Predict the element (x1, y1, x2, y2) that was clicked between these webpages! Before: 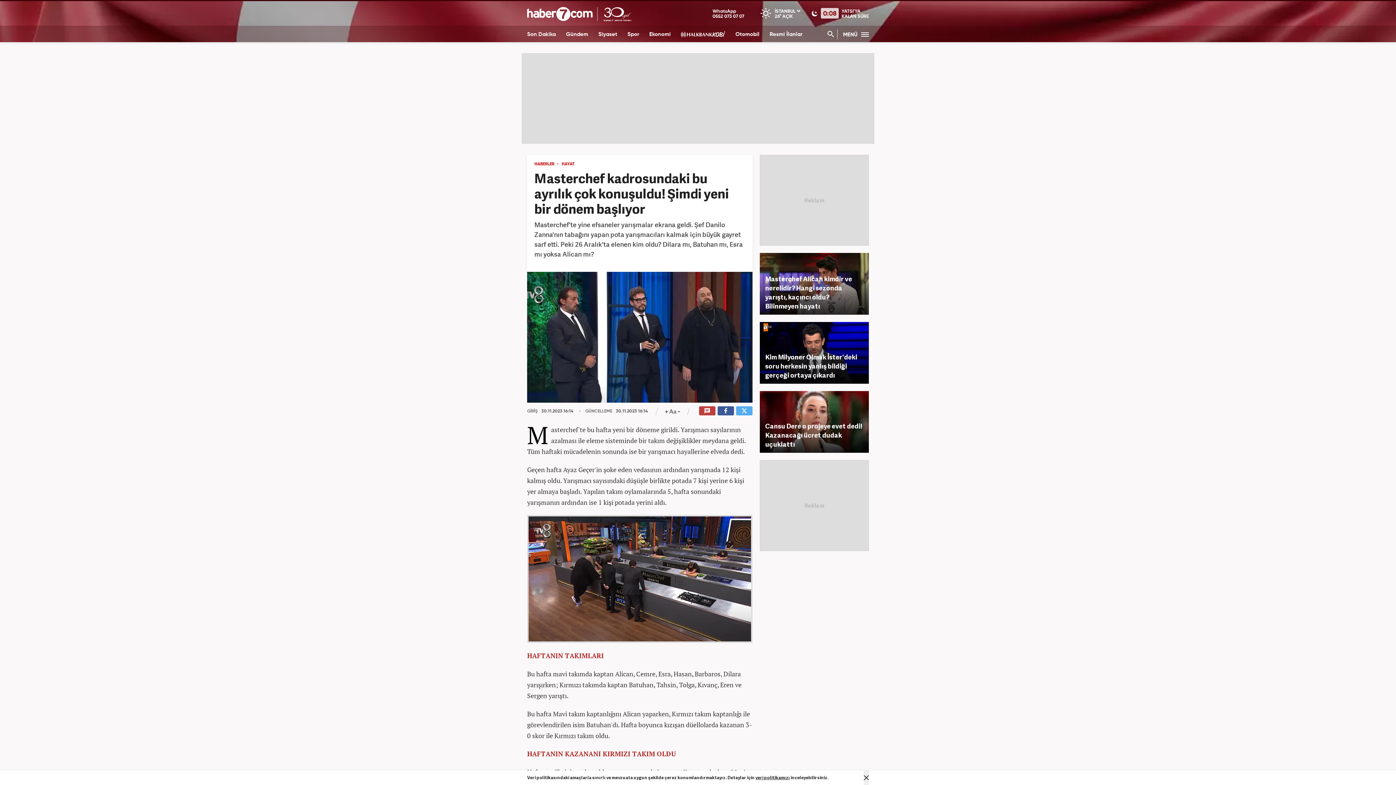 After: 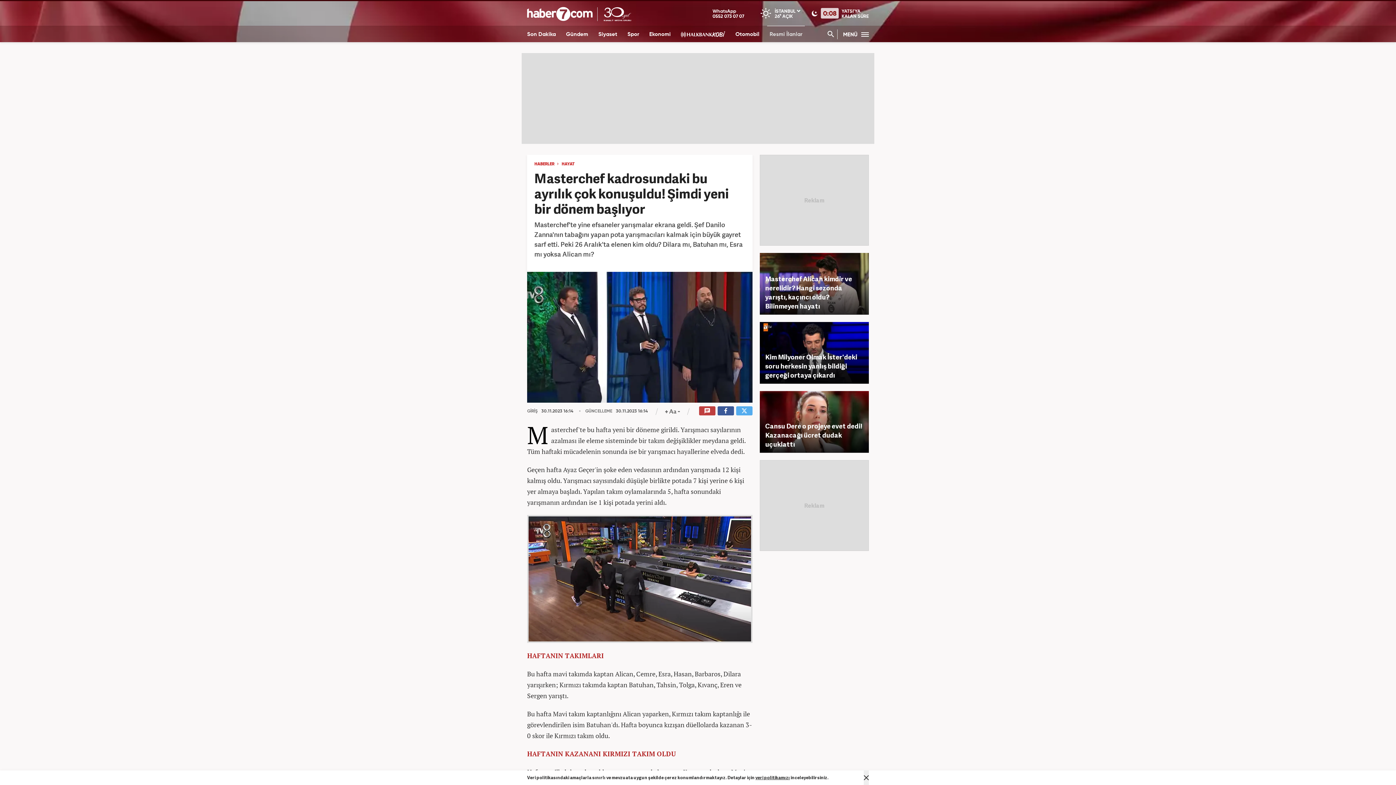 Action: label: Resmi İlanlar bbox: (767, 25, 805, 42)